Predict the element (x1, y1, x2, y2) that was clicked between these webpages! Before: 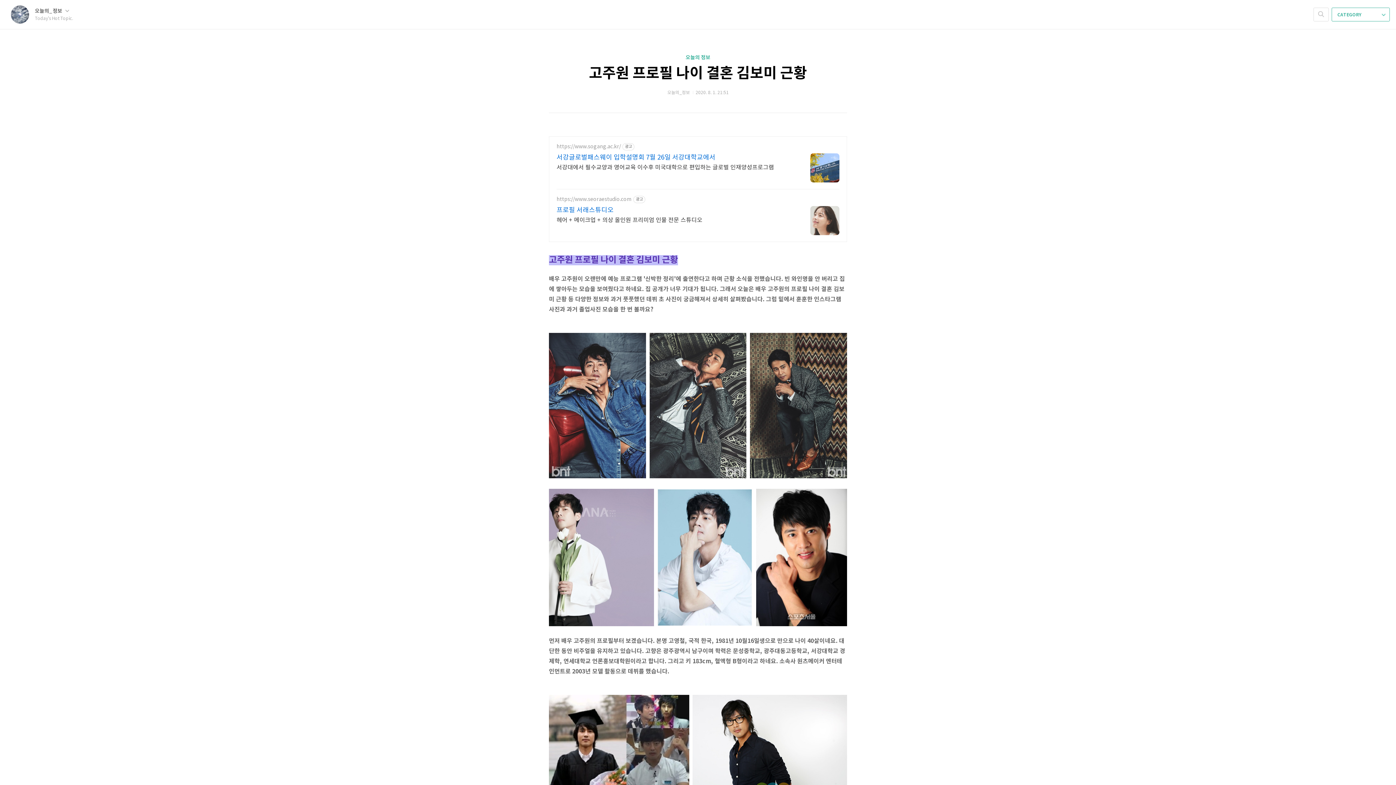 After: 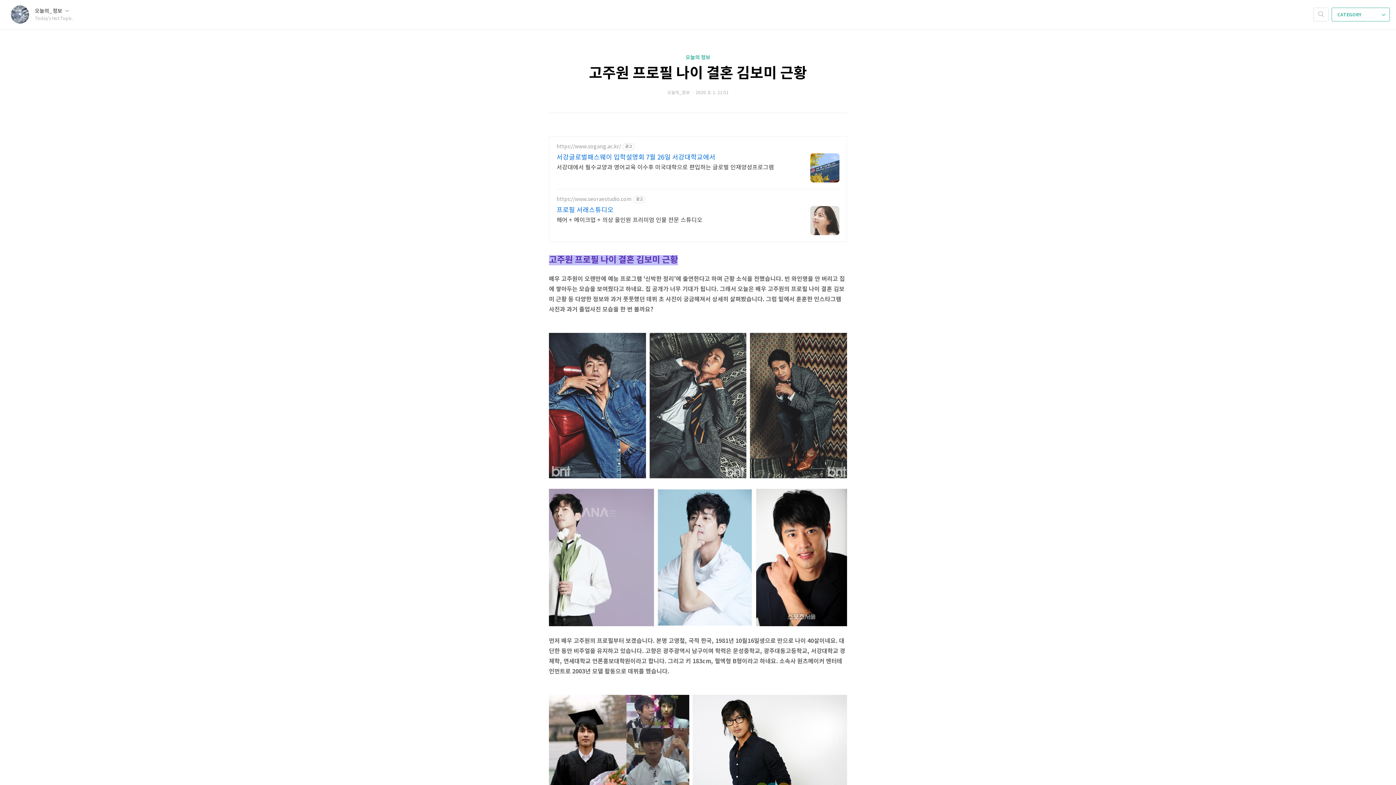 Action: bbox: (556, 143, 621, 150) label: https://www.sogang.ac.kr/